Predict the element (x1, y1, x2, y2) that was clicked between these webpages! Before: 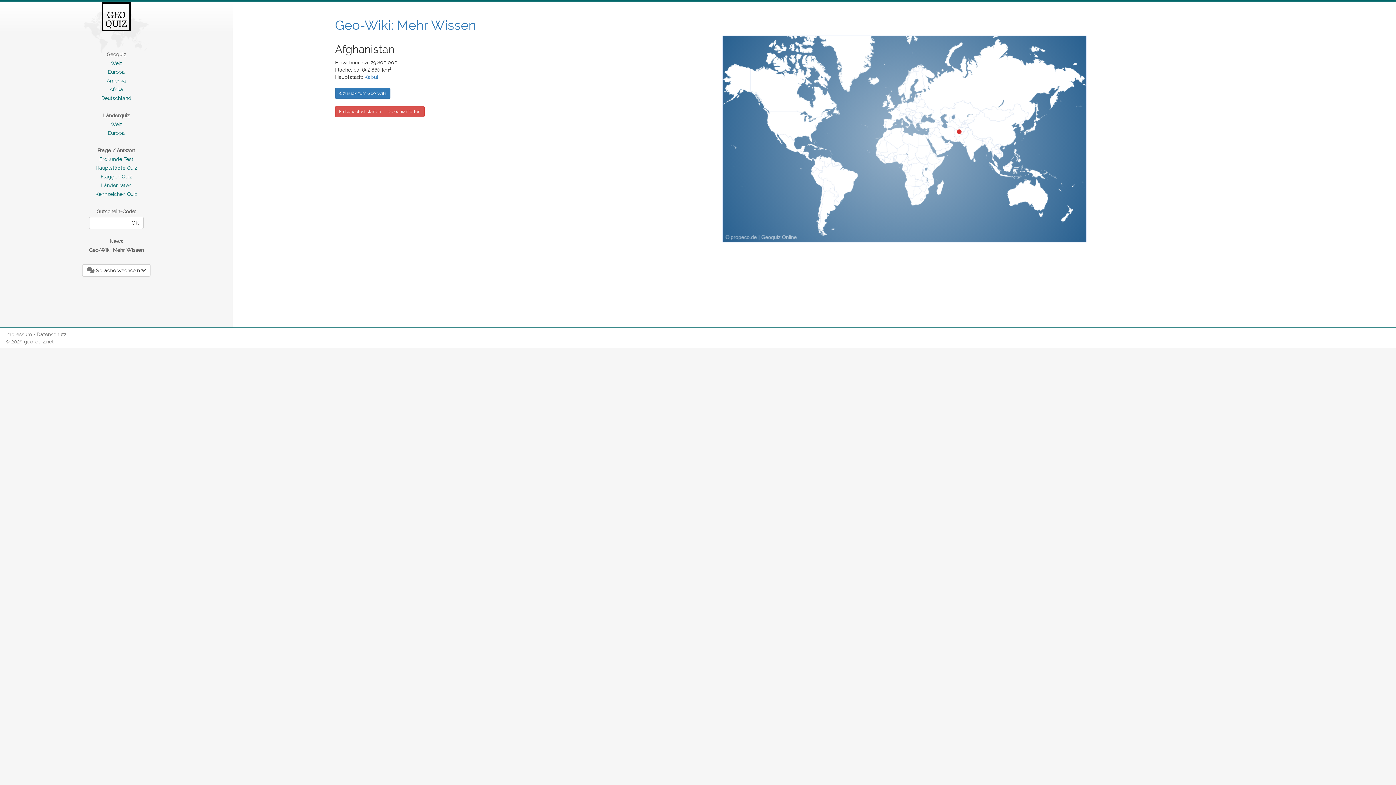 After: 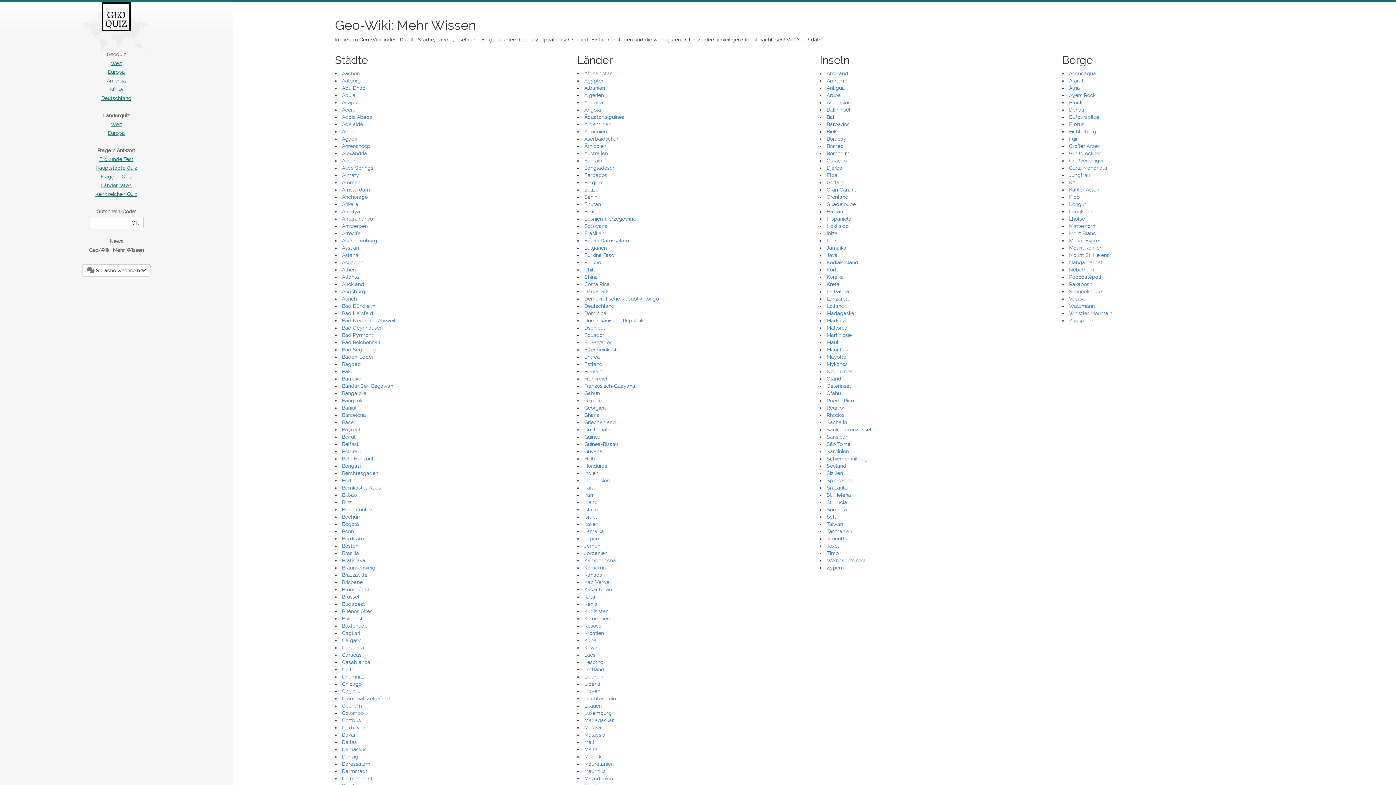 Action: bbox: (335, 17, 476, 33) label: Geo-Wiki: Mehr Wissen